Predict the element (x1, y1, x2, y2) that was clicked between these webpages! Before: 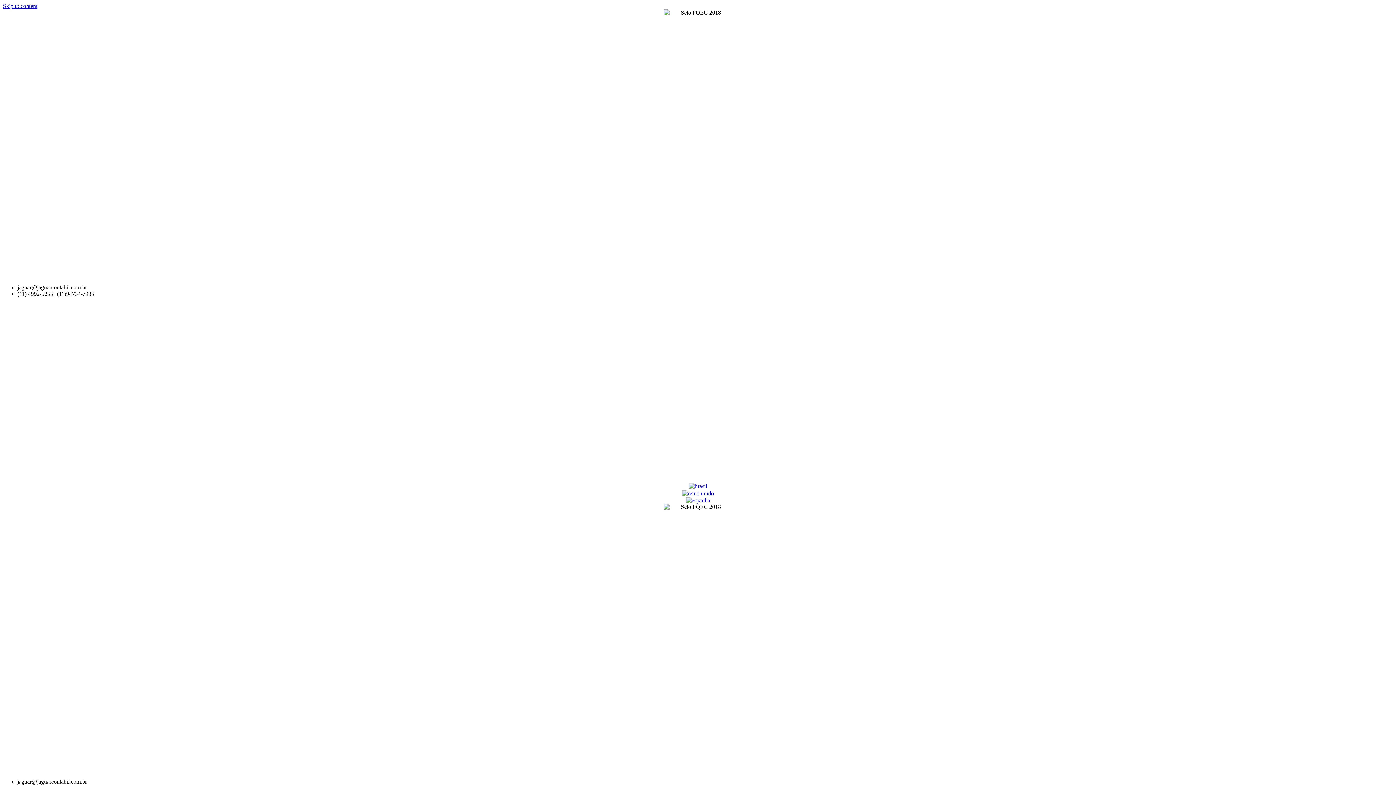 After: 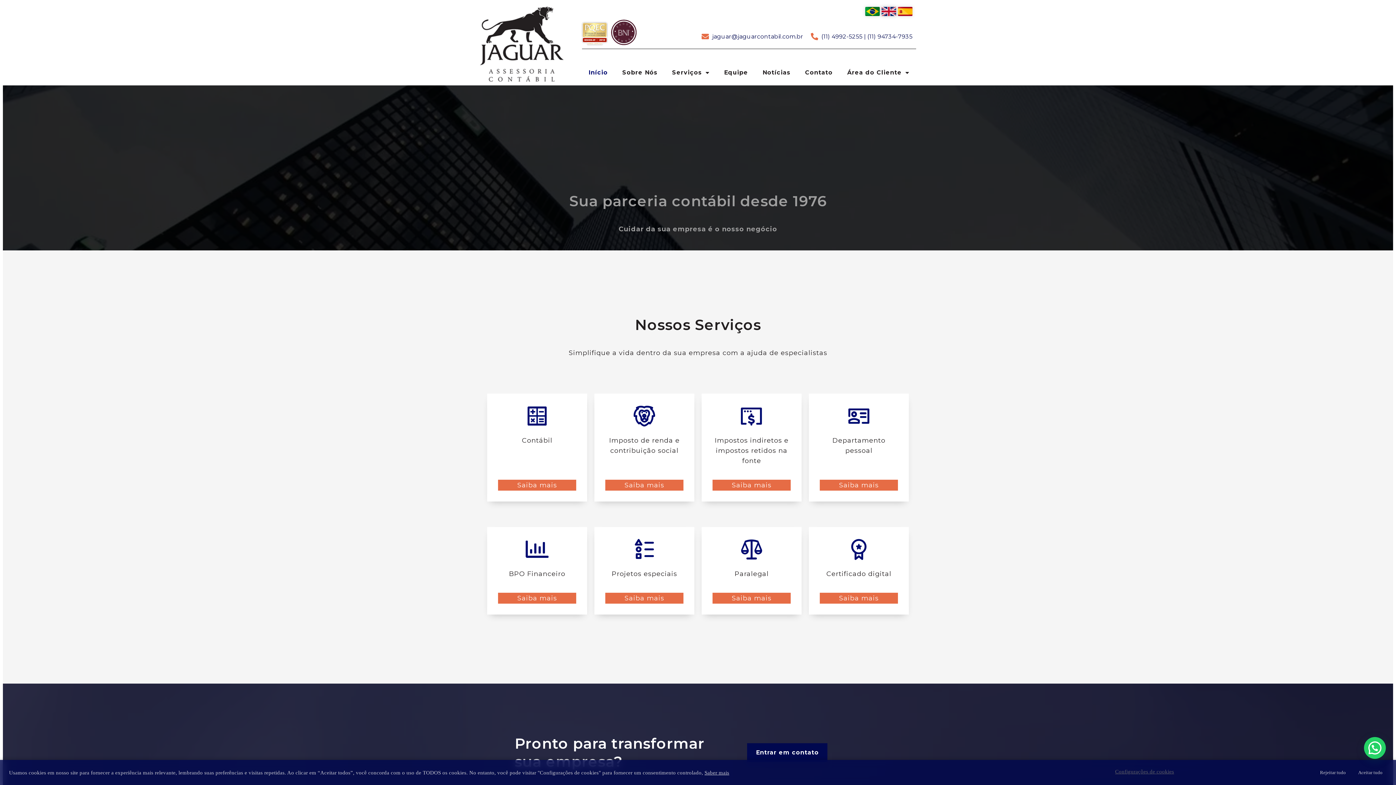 Action: bbox: (689, 482, 707, 489)